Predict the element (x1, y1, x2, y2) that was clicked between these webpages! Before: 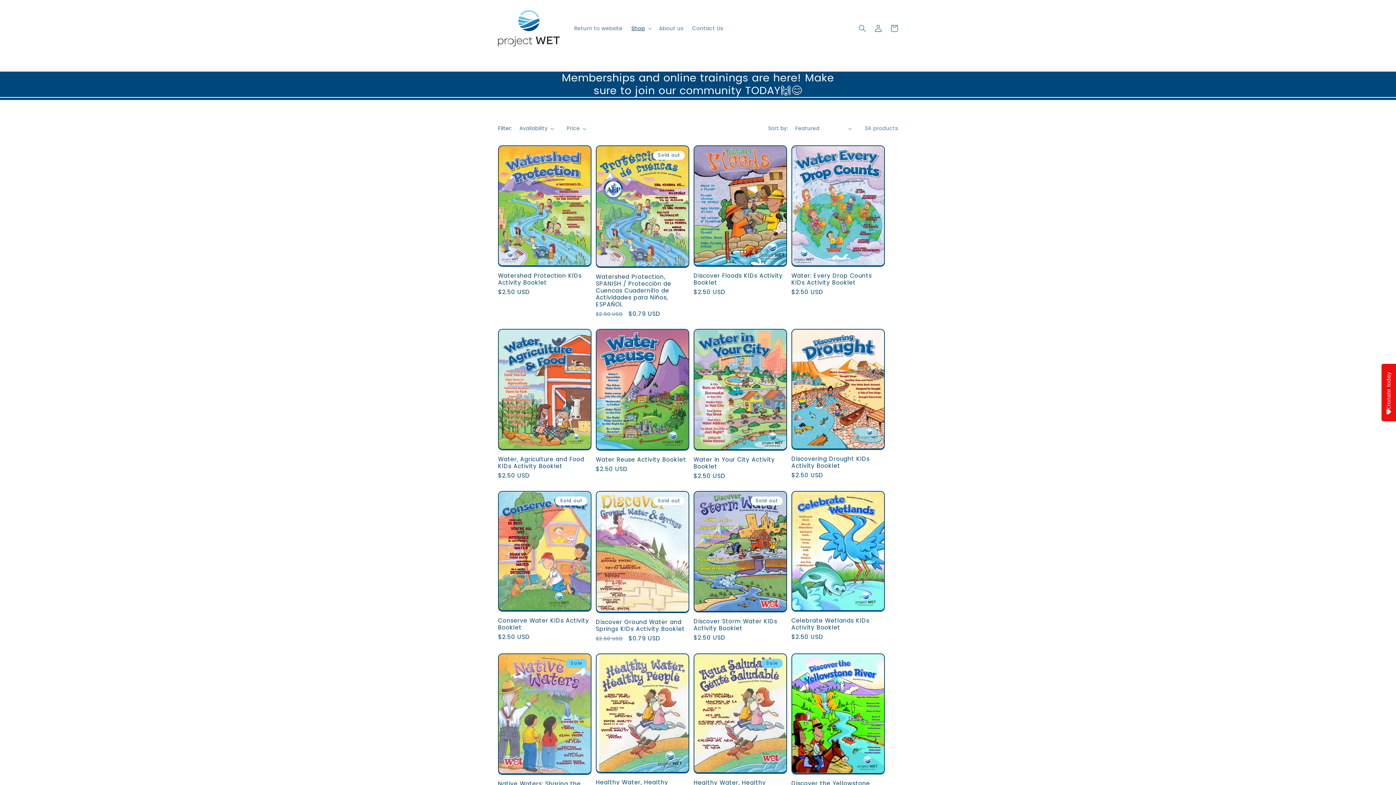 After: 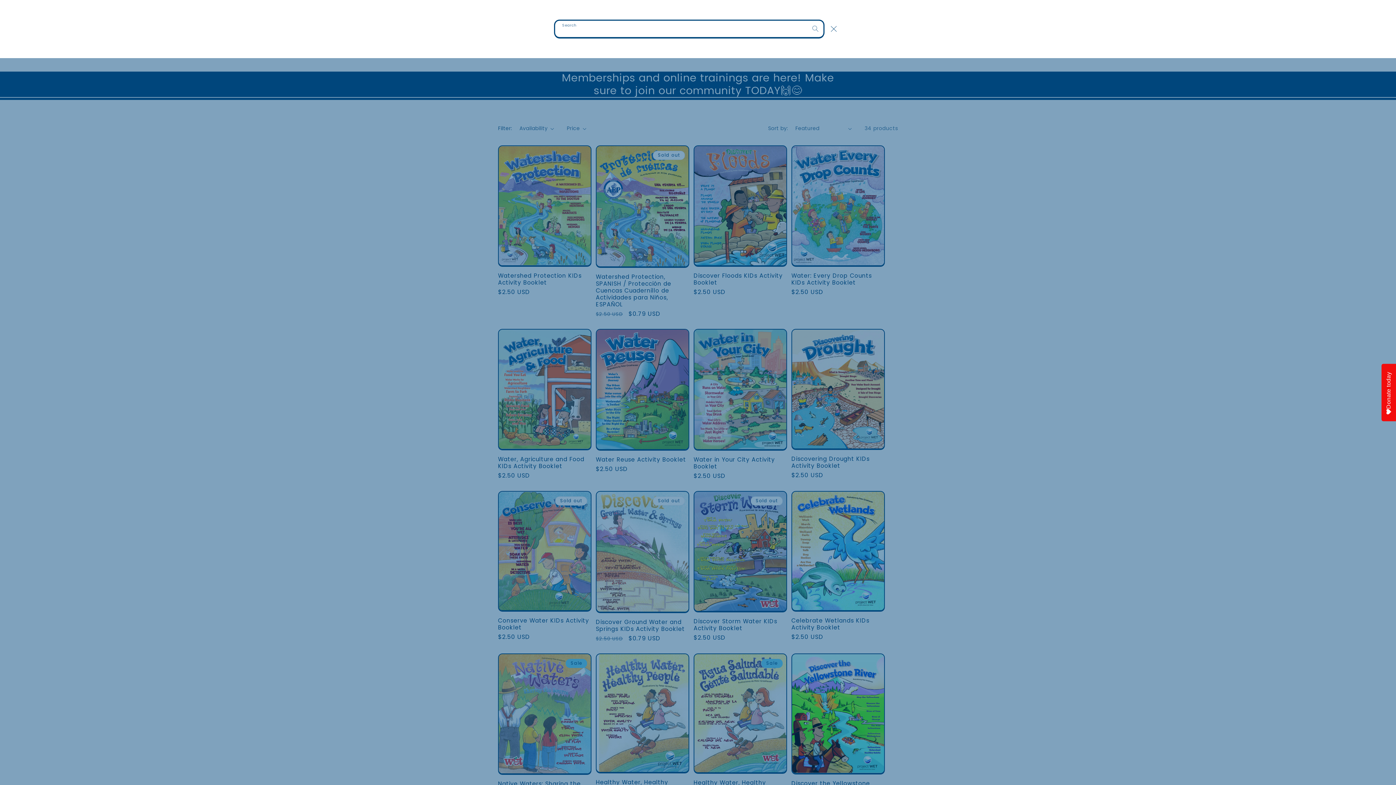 Action: bbox: (854, 20, 870, 36) label: Search